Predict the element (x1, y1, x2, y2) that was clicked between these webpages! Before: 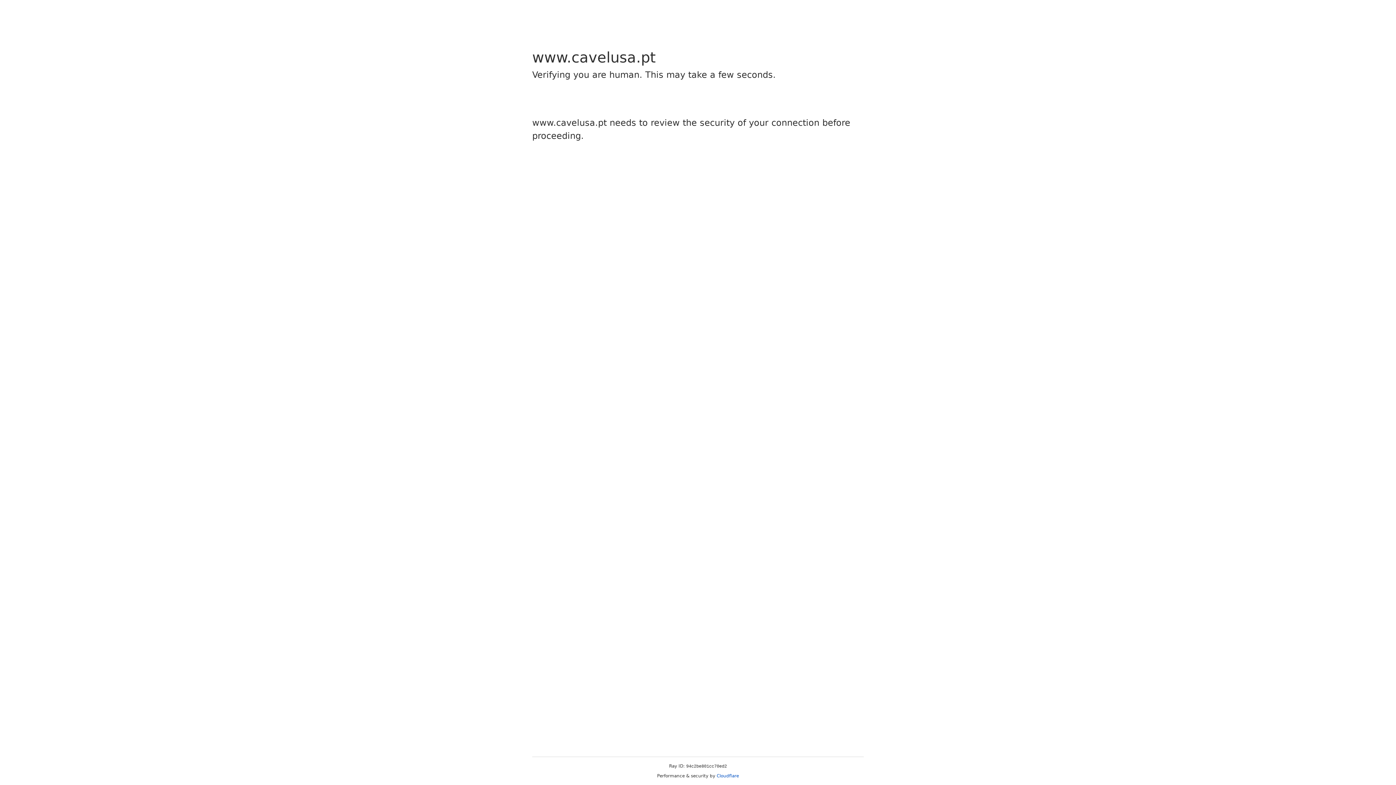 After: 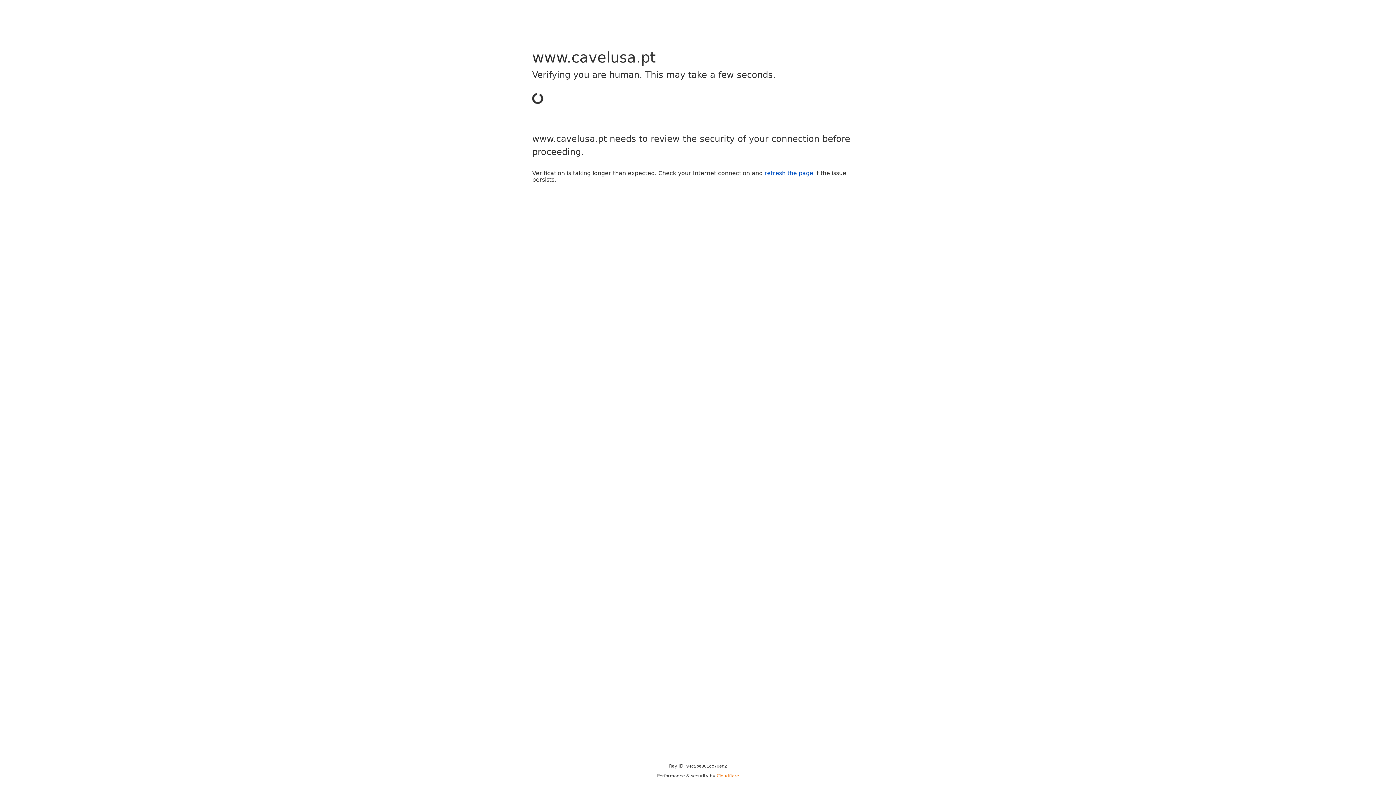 Action: bbox: (716, 773, 739, 778) label: Cloudflare